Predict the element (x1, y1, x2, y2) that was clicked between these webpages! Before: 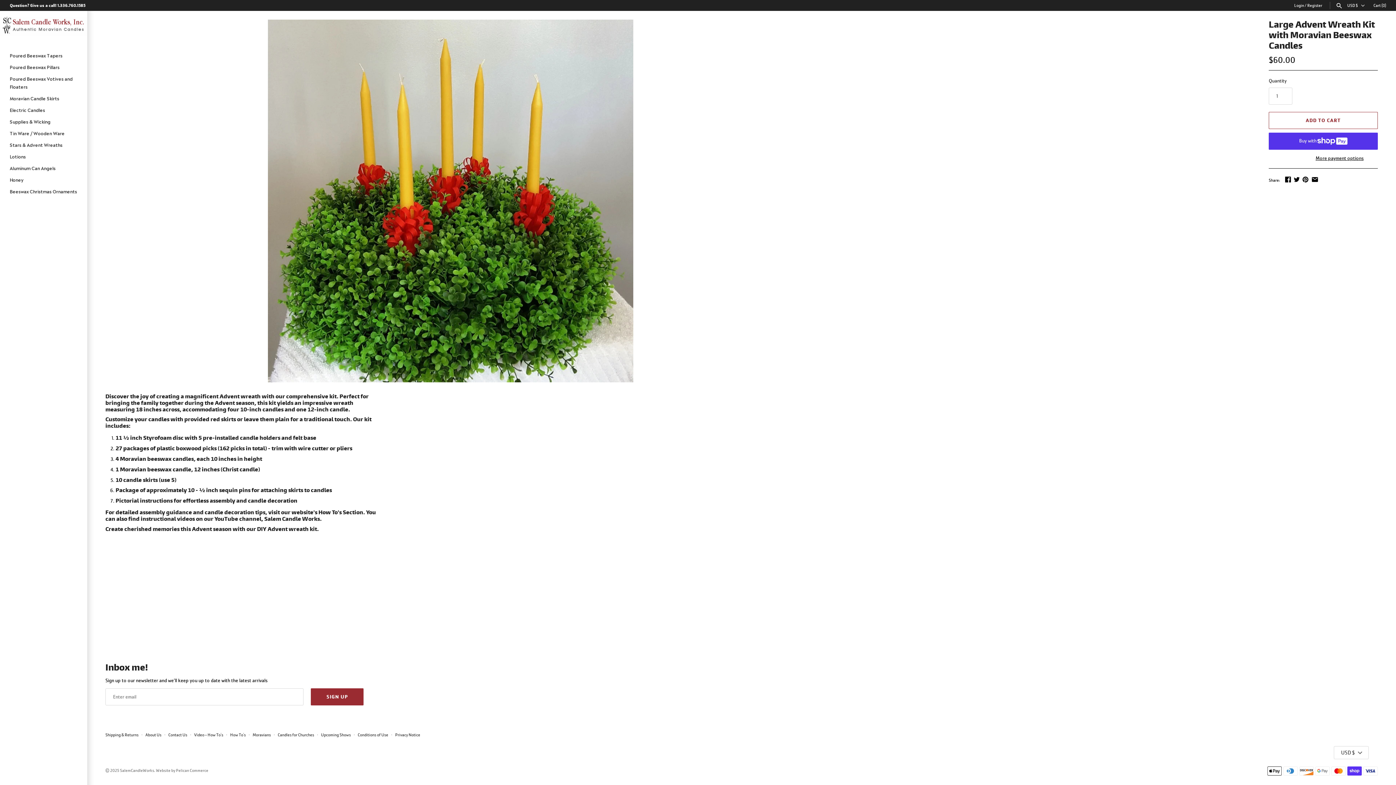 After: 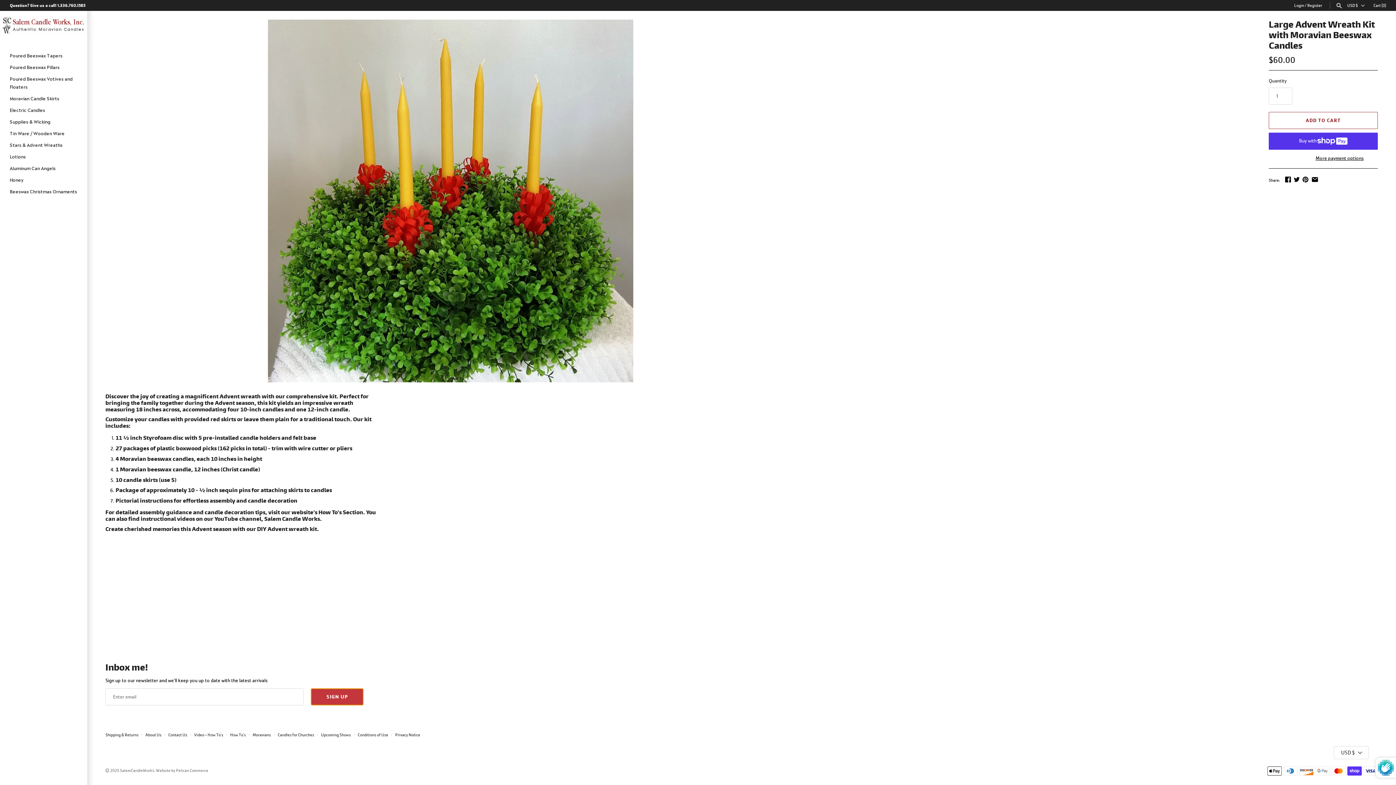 Action: bbox: (310, 688, 363, 705) label: SIGN UP